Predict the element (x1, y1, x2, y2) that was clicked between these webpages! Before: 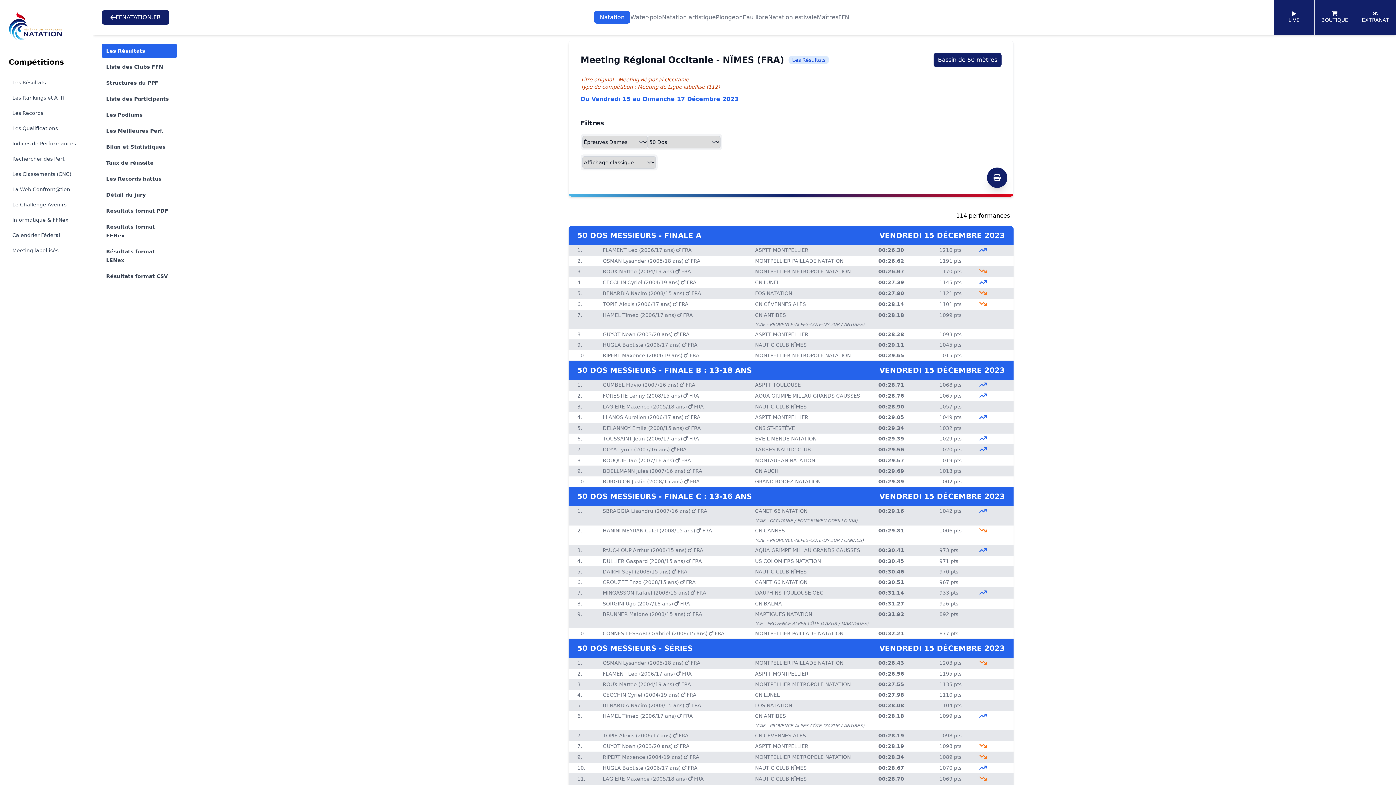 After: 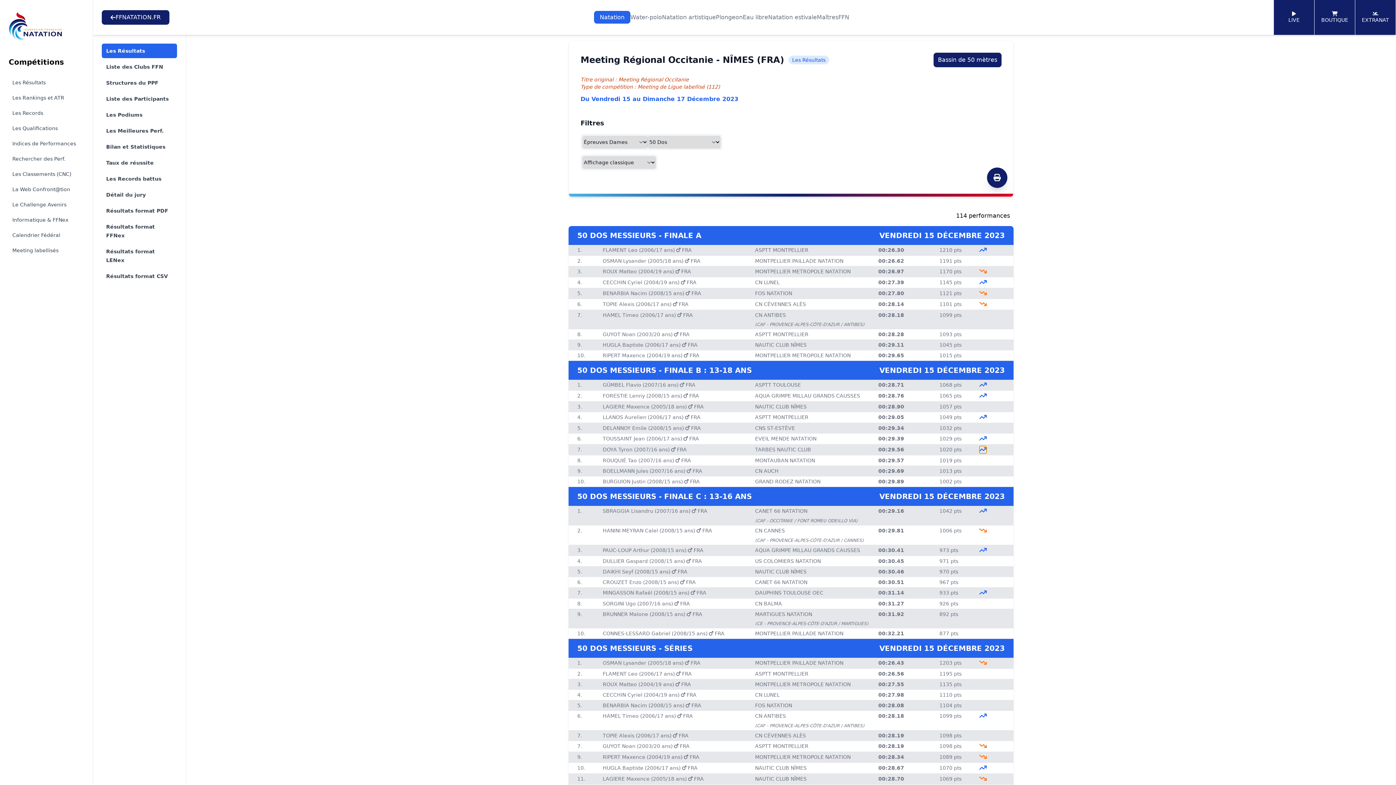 Action: bbox: (979, 446, 986, 453)